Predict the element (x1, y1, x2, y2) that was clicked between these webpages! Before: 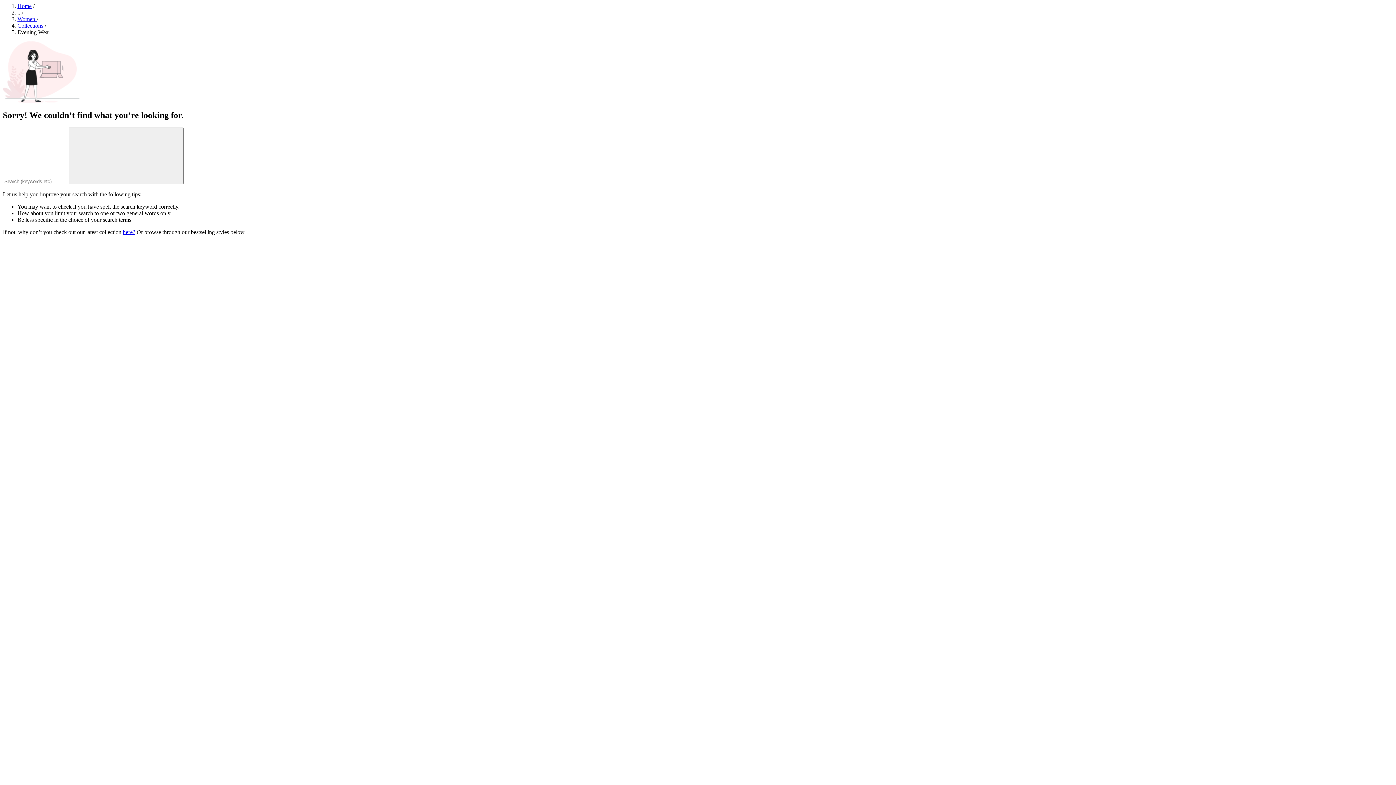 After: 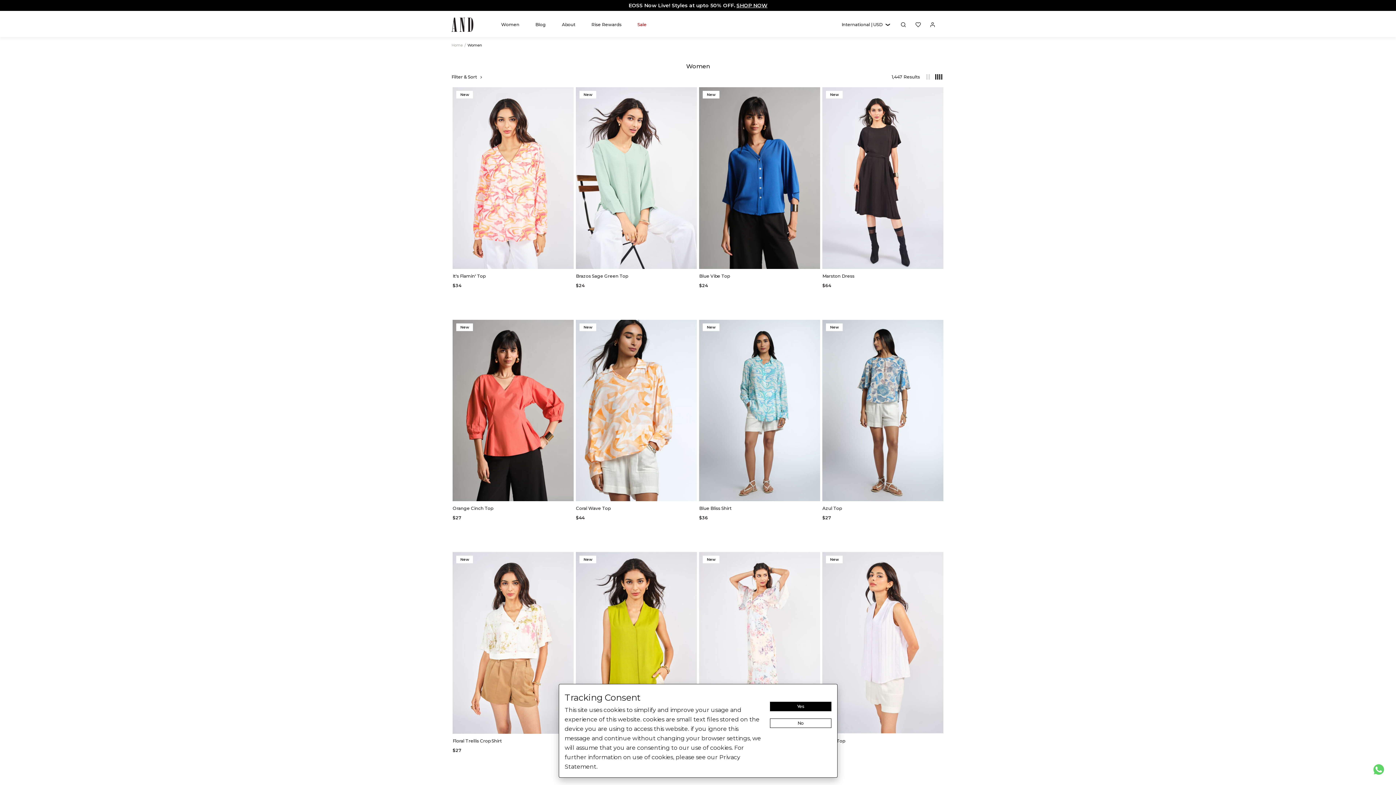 Action: bbox: (122, 229, 135, 235) label: here?